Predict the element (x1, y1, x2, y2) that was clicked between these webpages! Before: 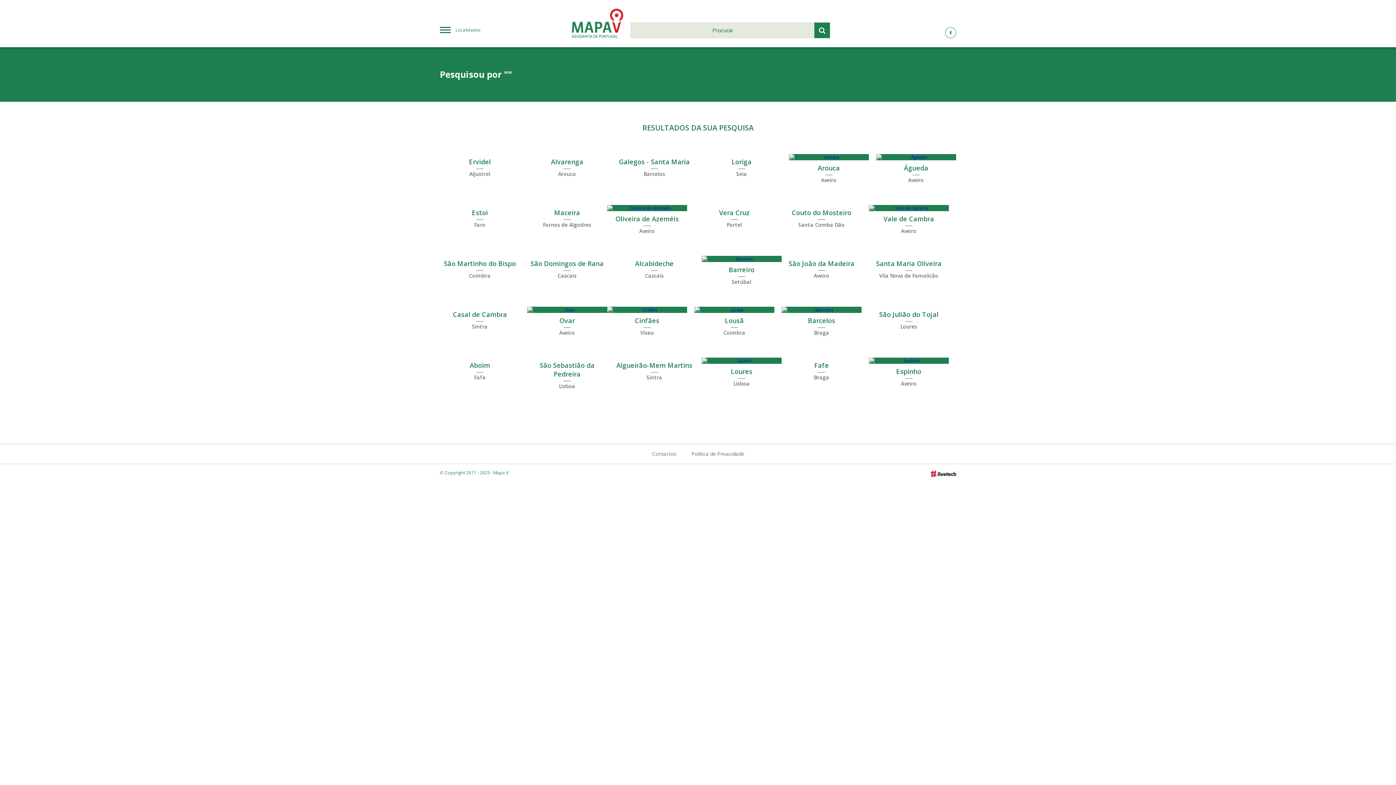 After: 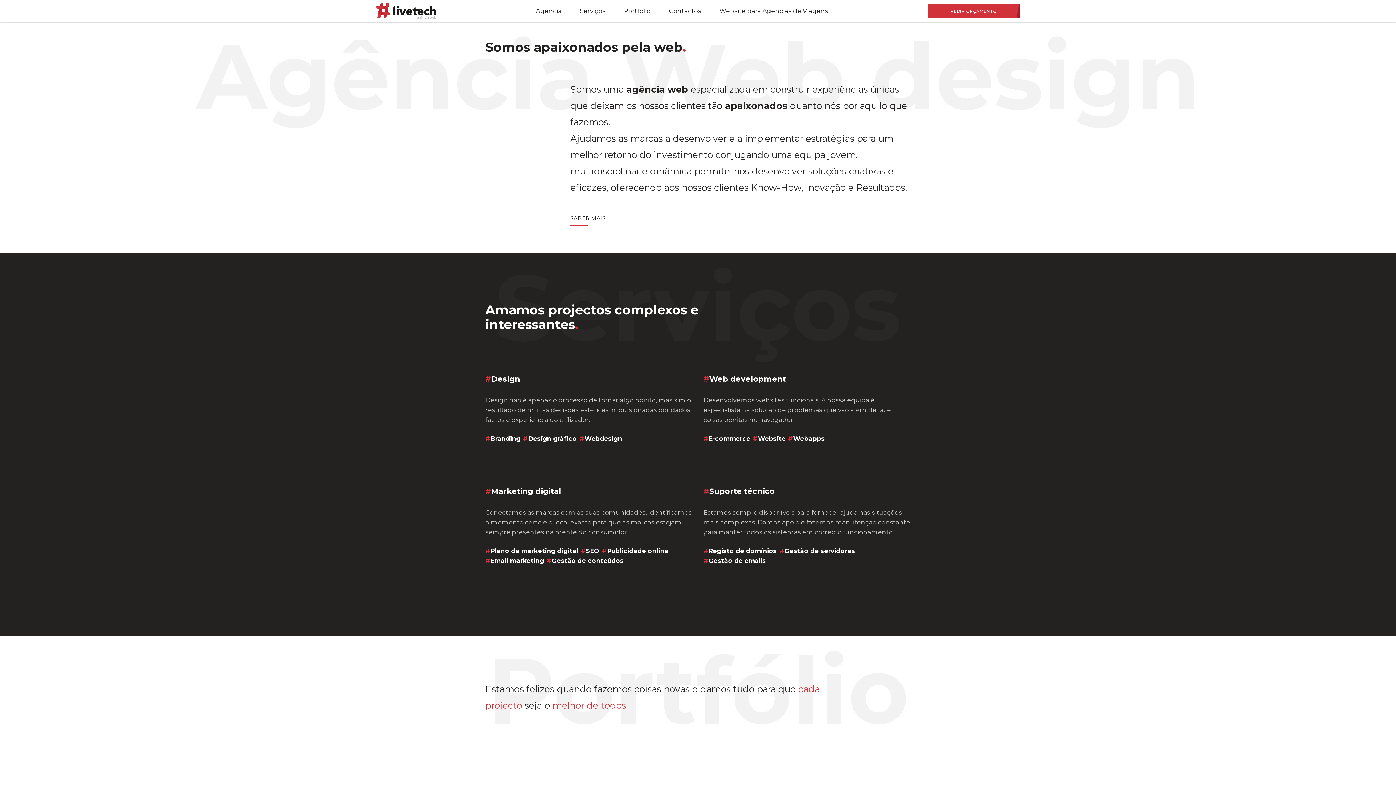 Action: bbox: (930, 469, 956, 476)